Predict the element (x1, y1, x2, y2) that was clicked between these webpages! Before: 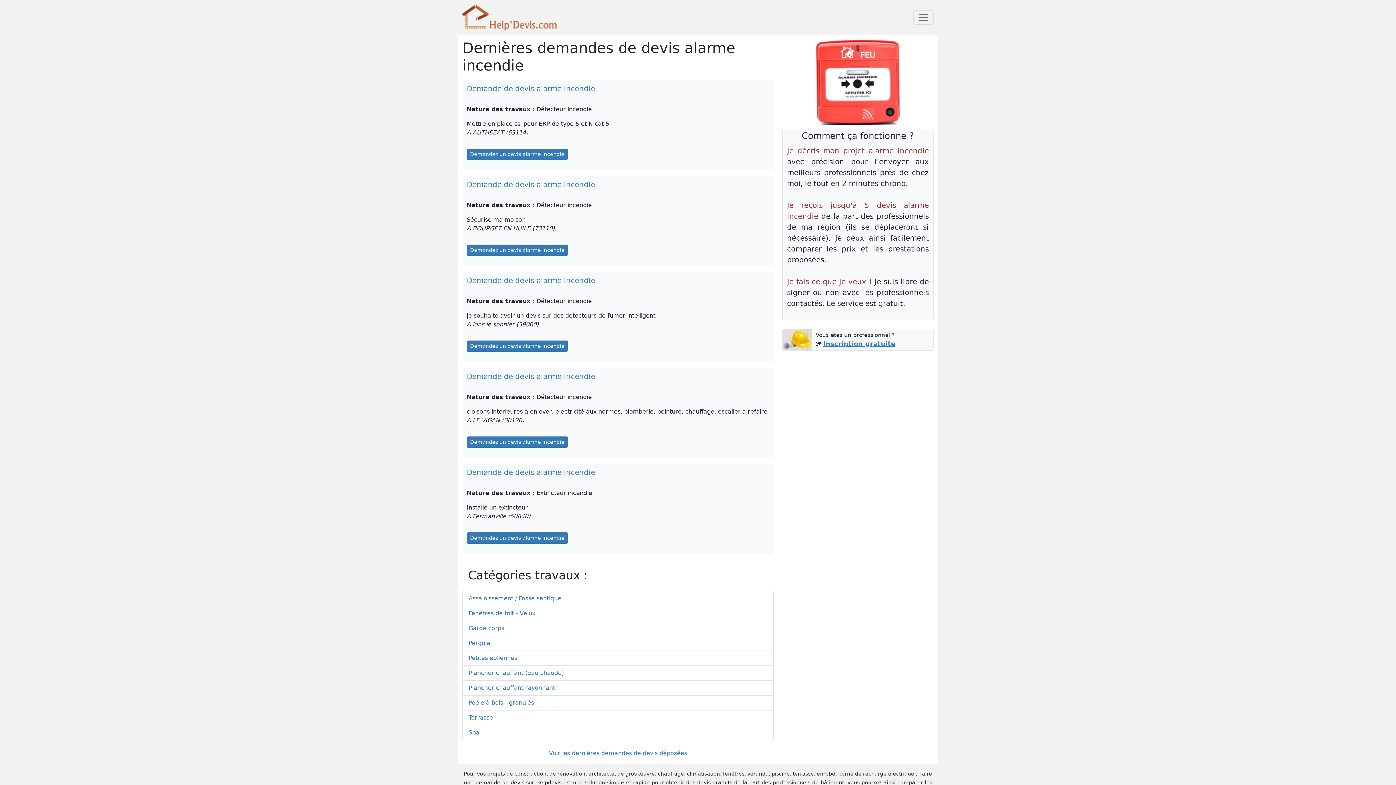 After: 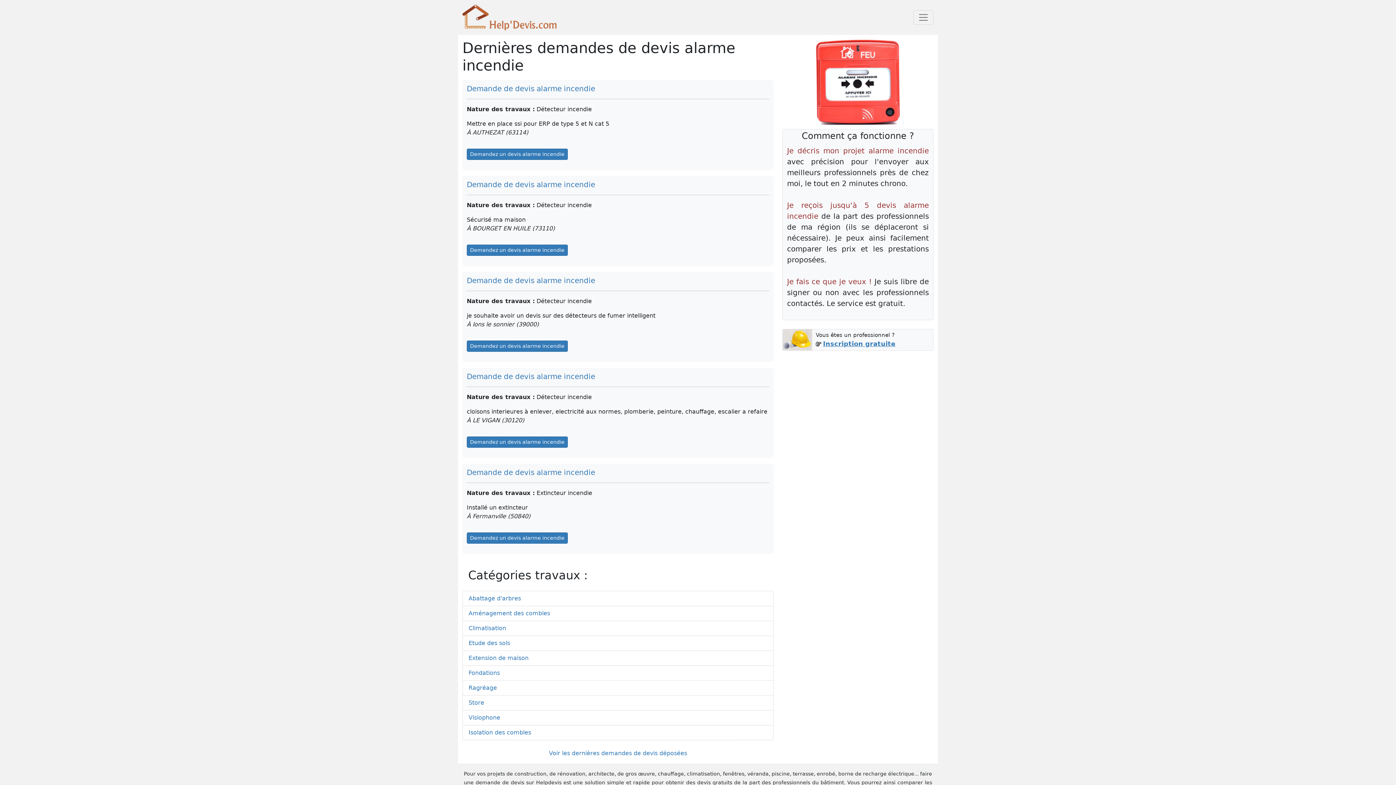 Action: label: Demande de devis alarme incendie bbox: (466, 276, 595, 285)